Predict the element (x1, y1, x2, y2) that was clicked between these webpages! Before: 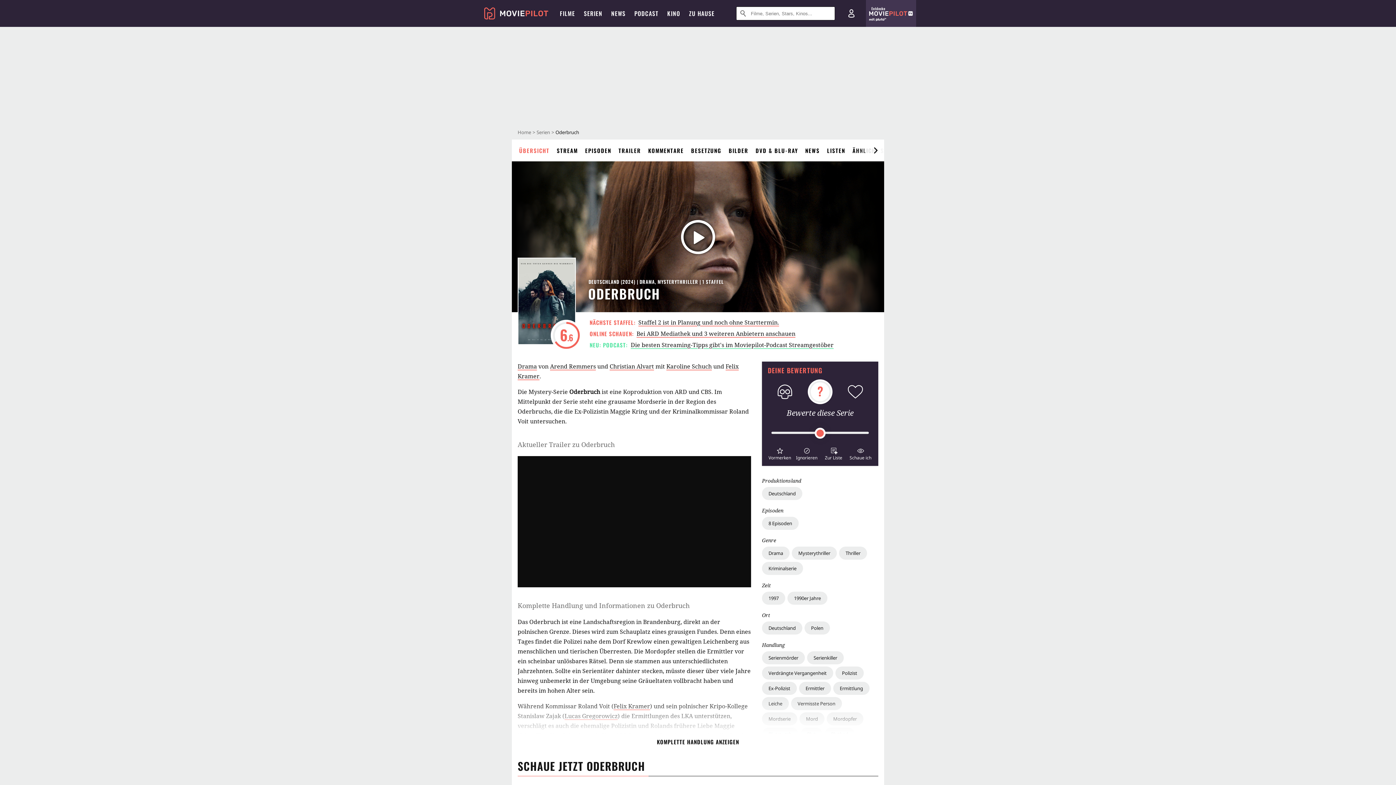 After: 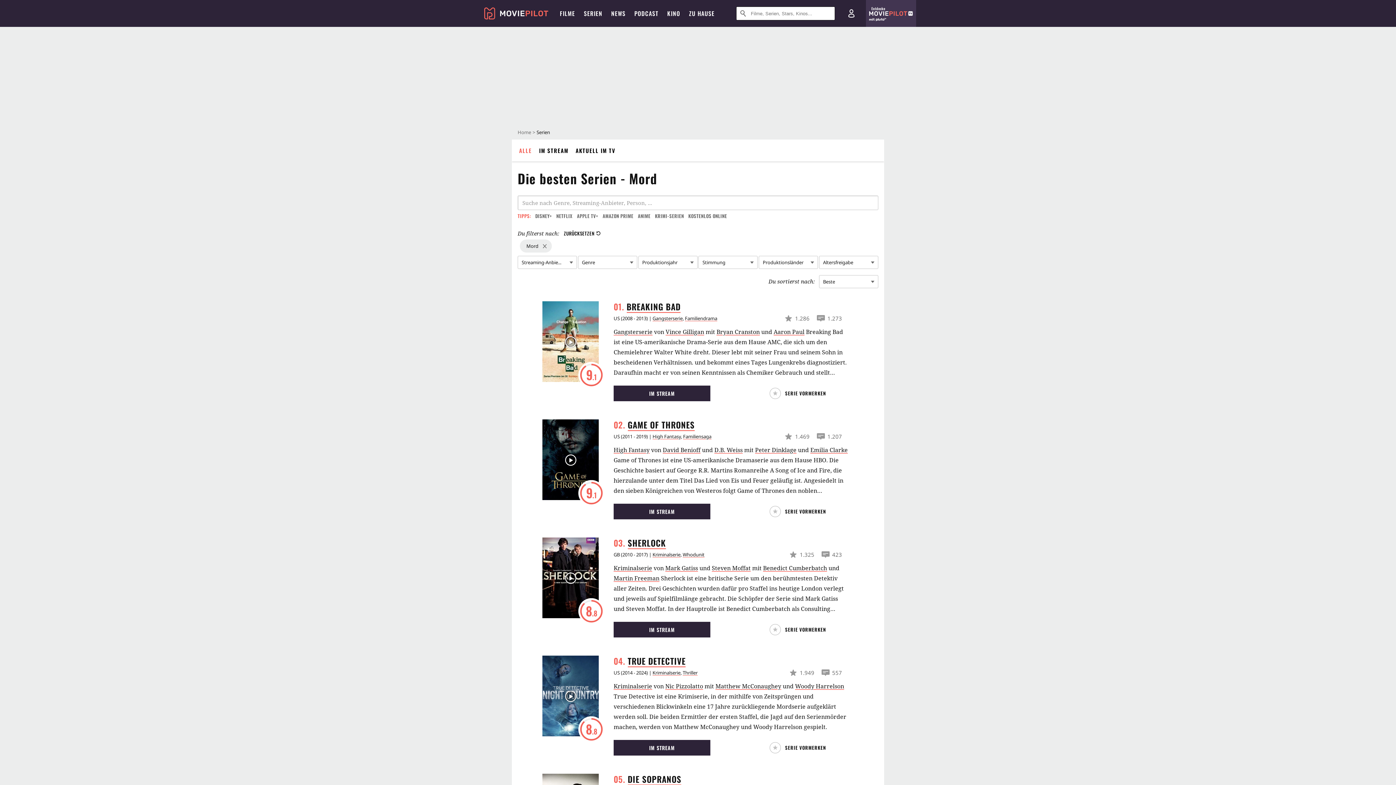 Action: label: Mord bbox: (798, 629, 821, 642)